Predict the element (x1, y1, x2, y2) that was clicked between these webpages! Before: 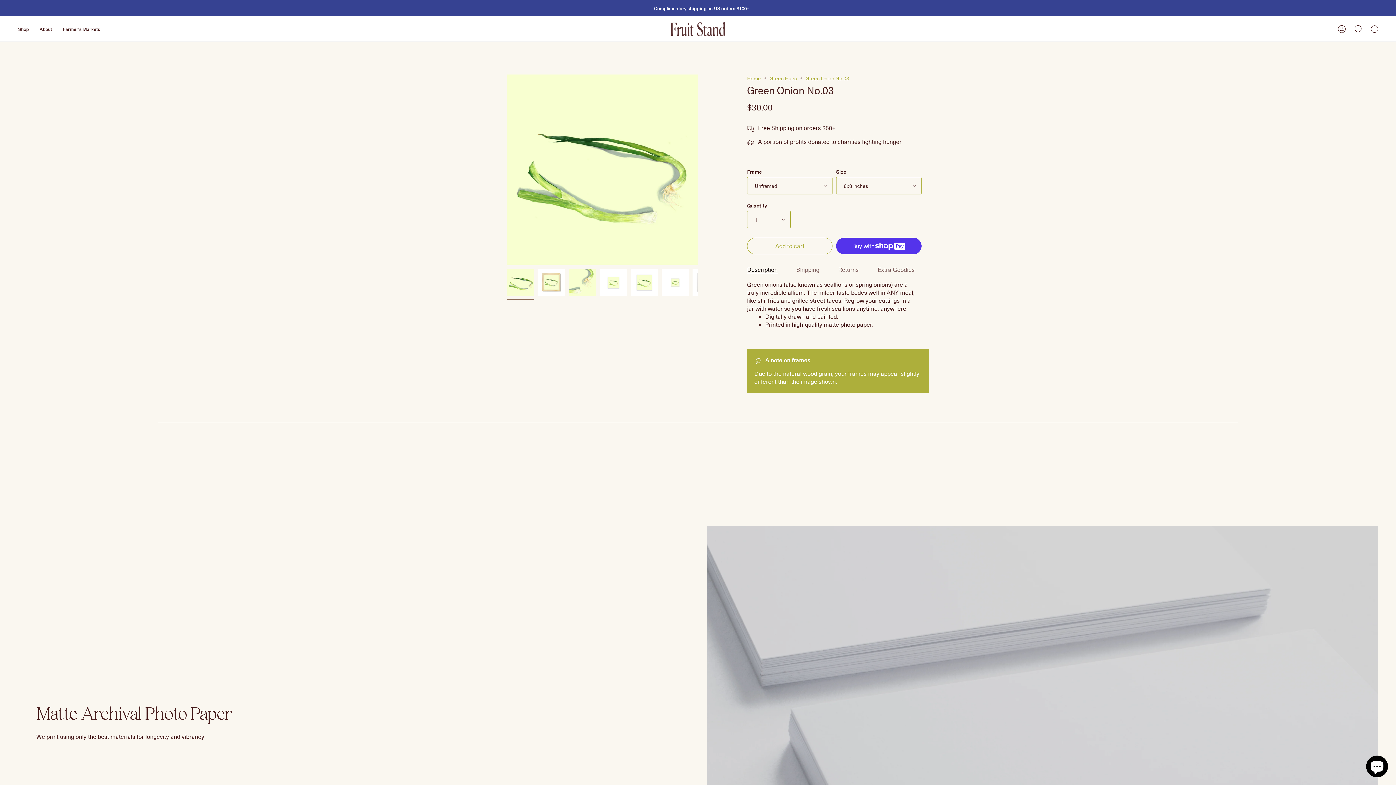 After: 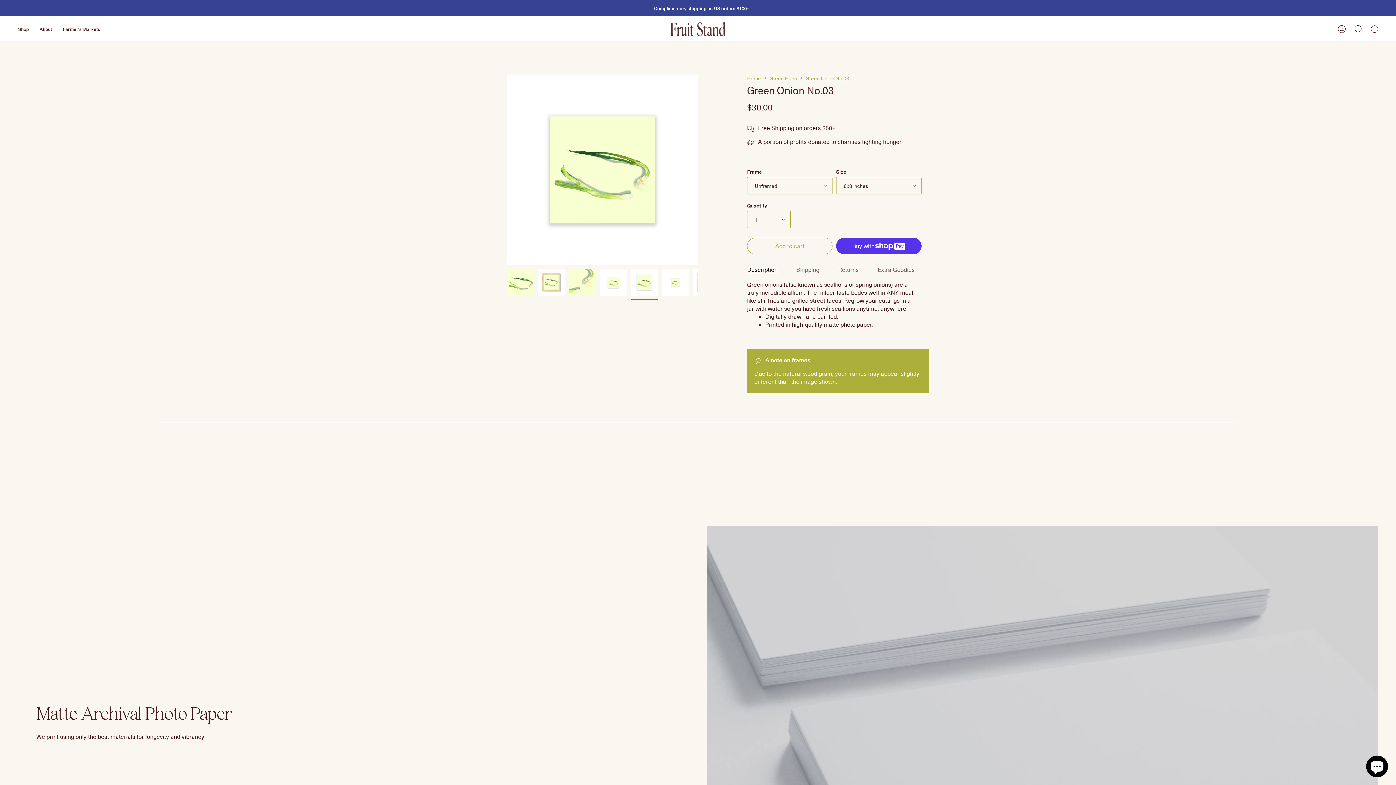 Action: bbox: (630, 269, 658, 296) label: Green Onion No.03